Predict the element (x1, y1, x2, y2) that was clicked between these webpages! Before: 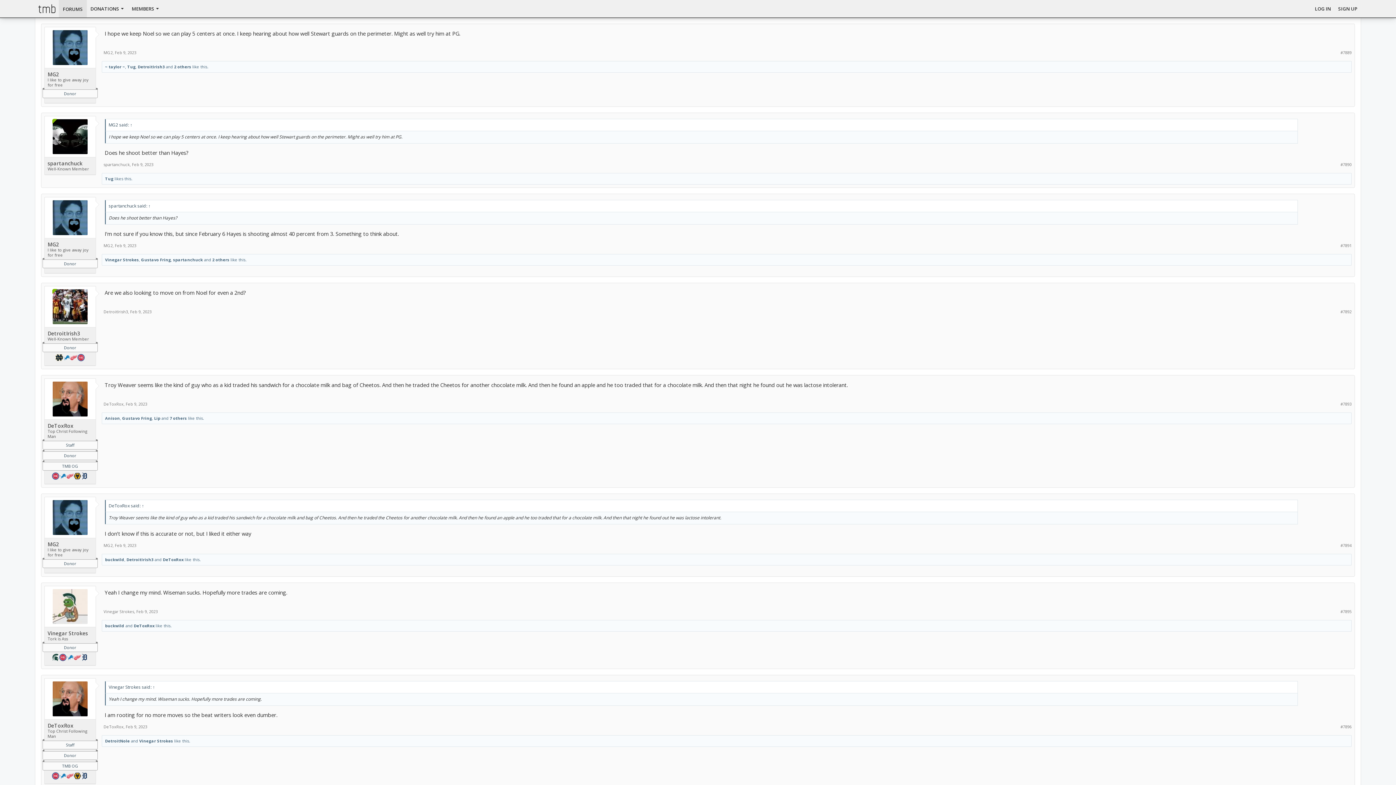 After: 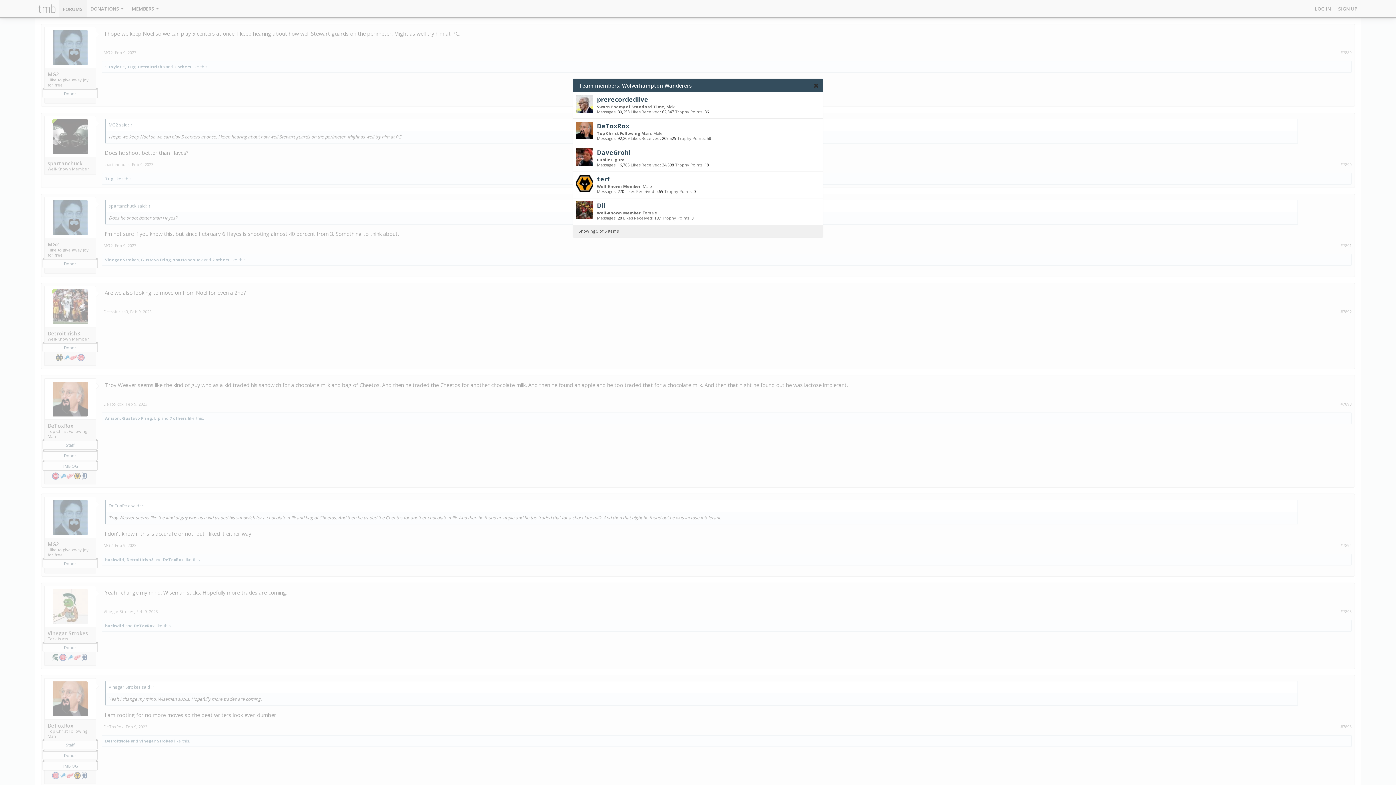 Action: bbox: (73, 775, 81, 781)